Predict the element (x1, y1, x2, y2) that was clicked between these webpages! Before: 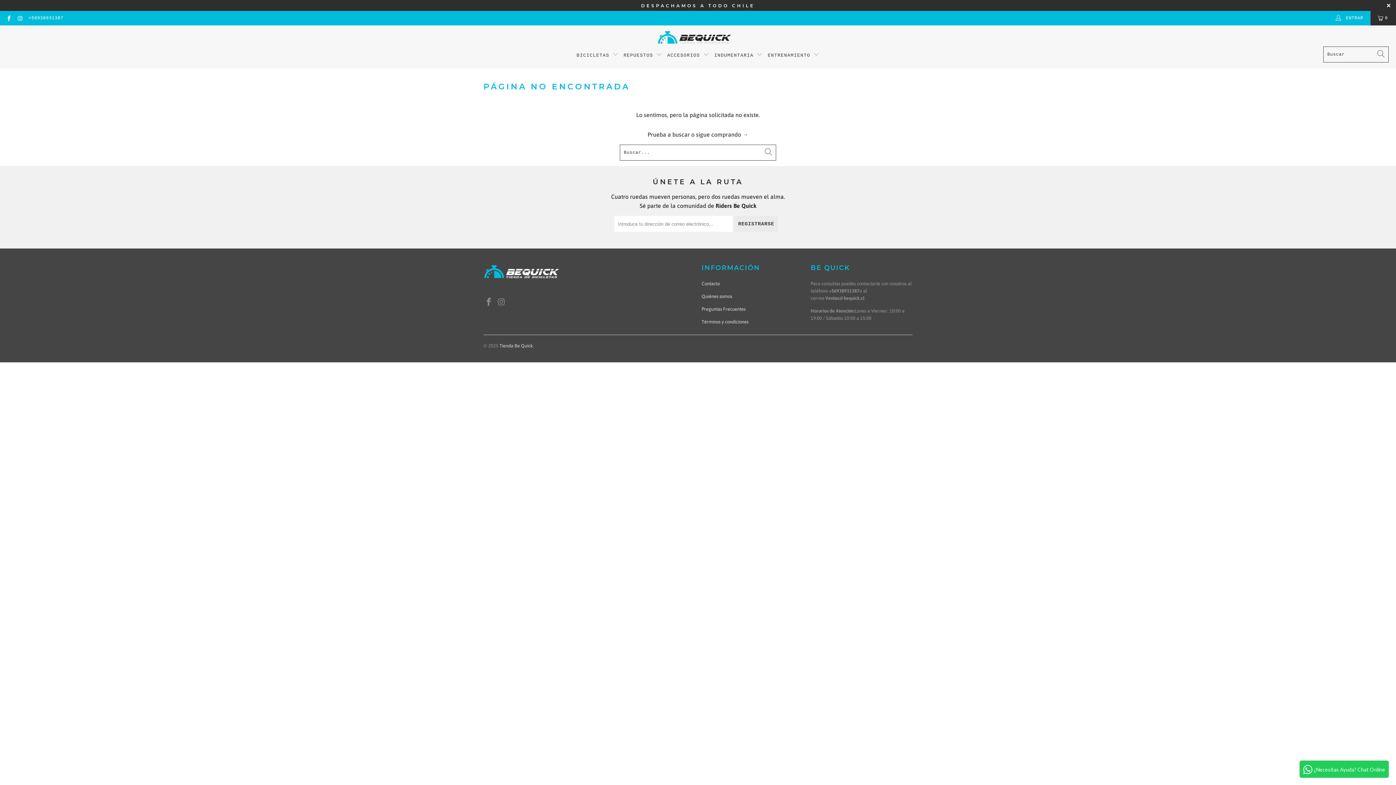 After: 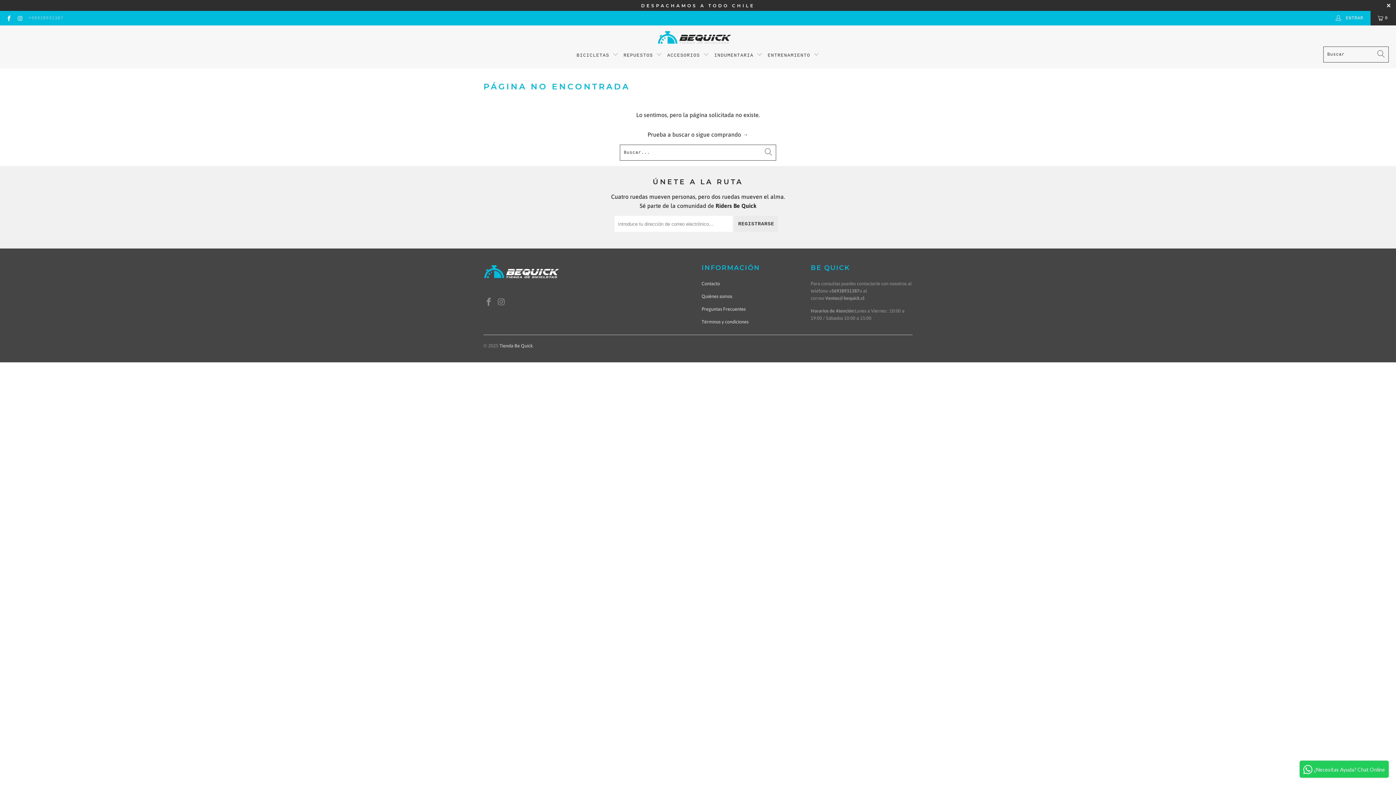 Action: label: +56938931387 bbox: (28, 10, 63, 25)